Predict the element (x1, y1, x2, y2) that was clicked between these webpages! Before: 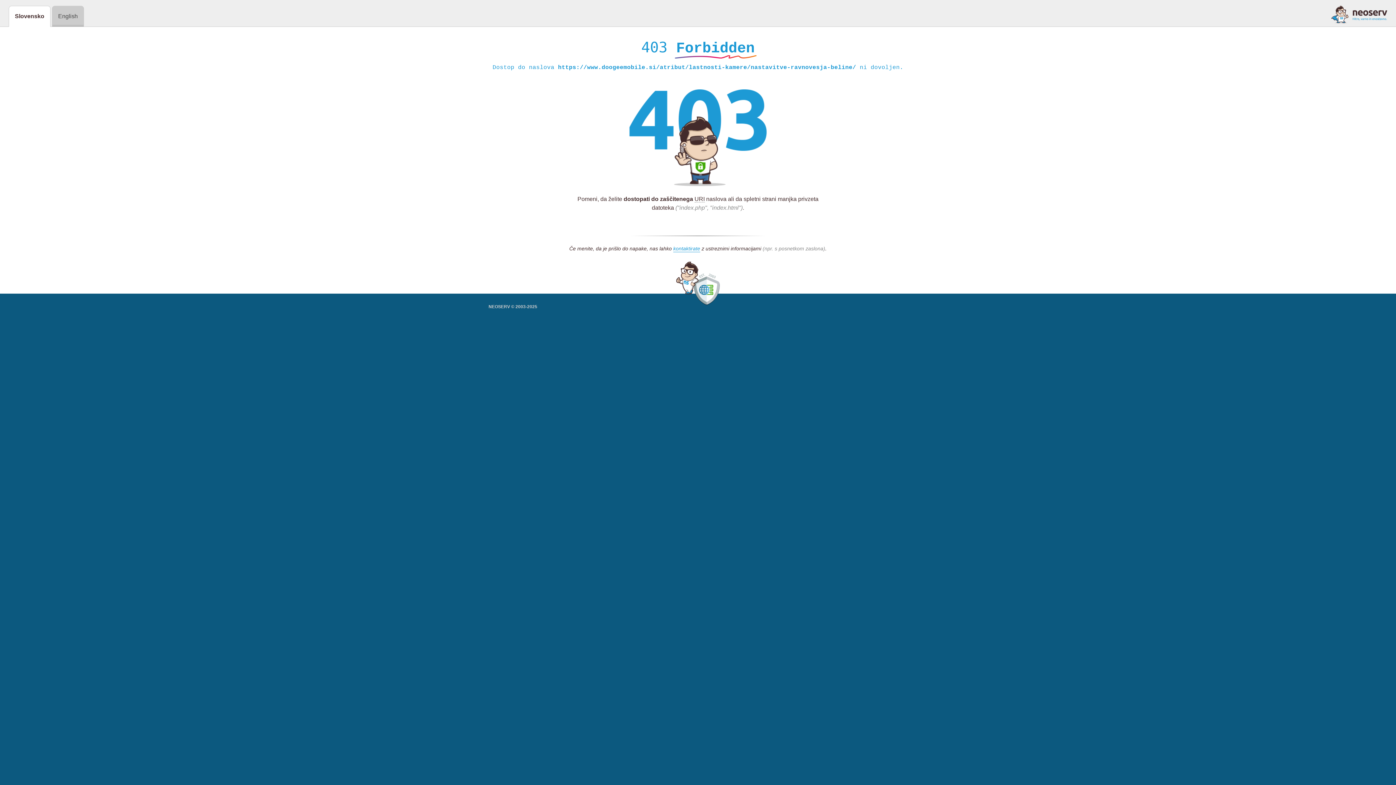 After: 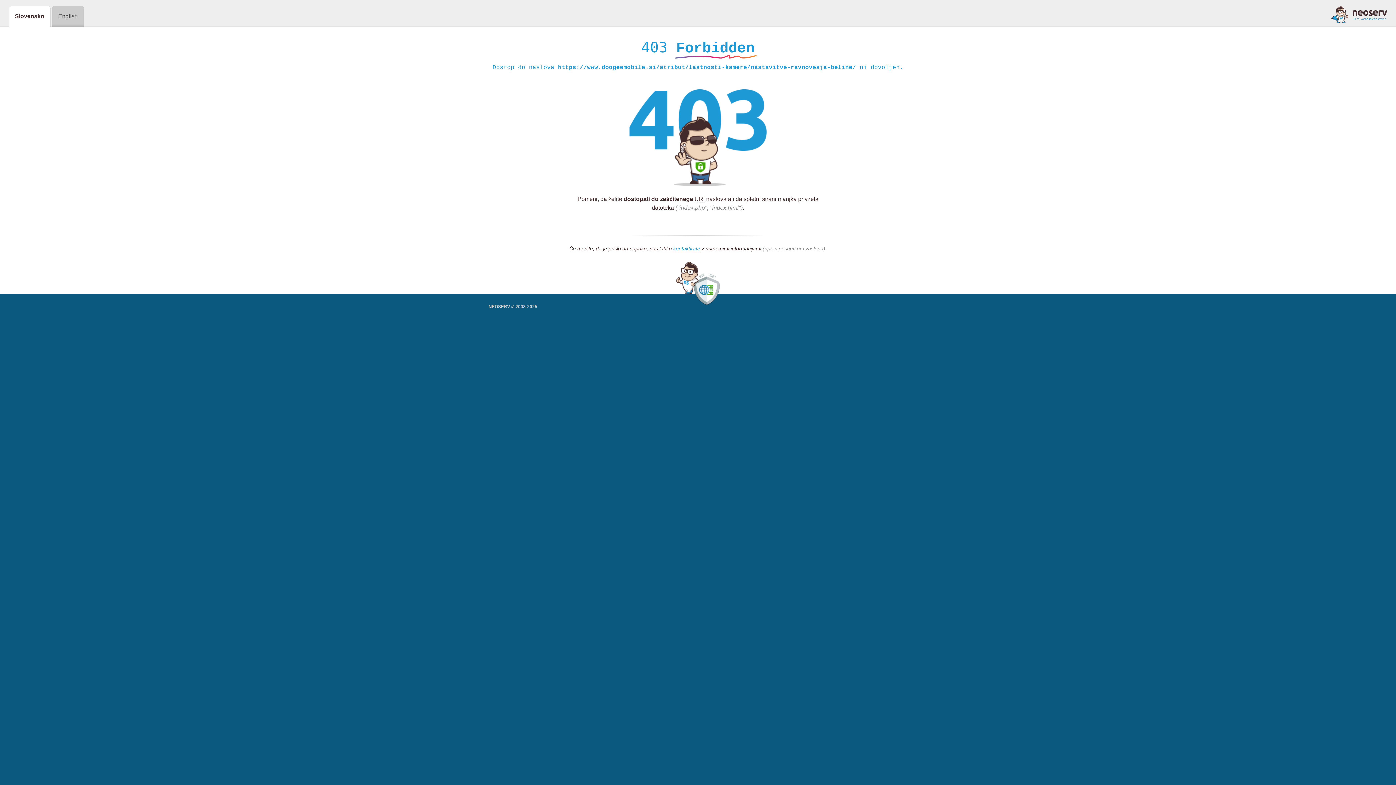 Action: bbox: (1331, 5, 1387, 23)